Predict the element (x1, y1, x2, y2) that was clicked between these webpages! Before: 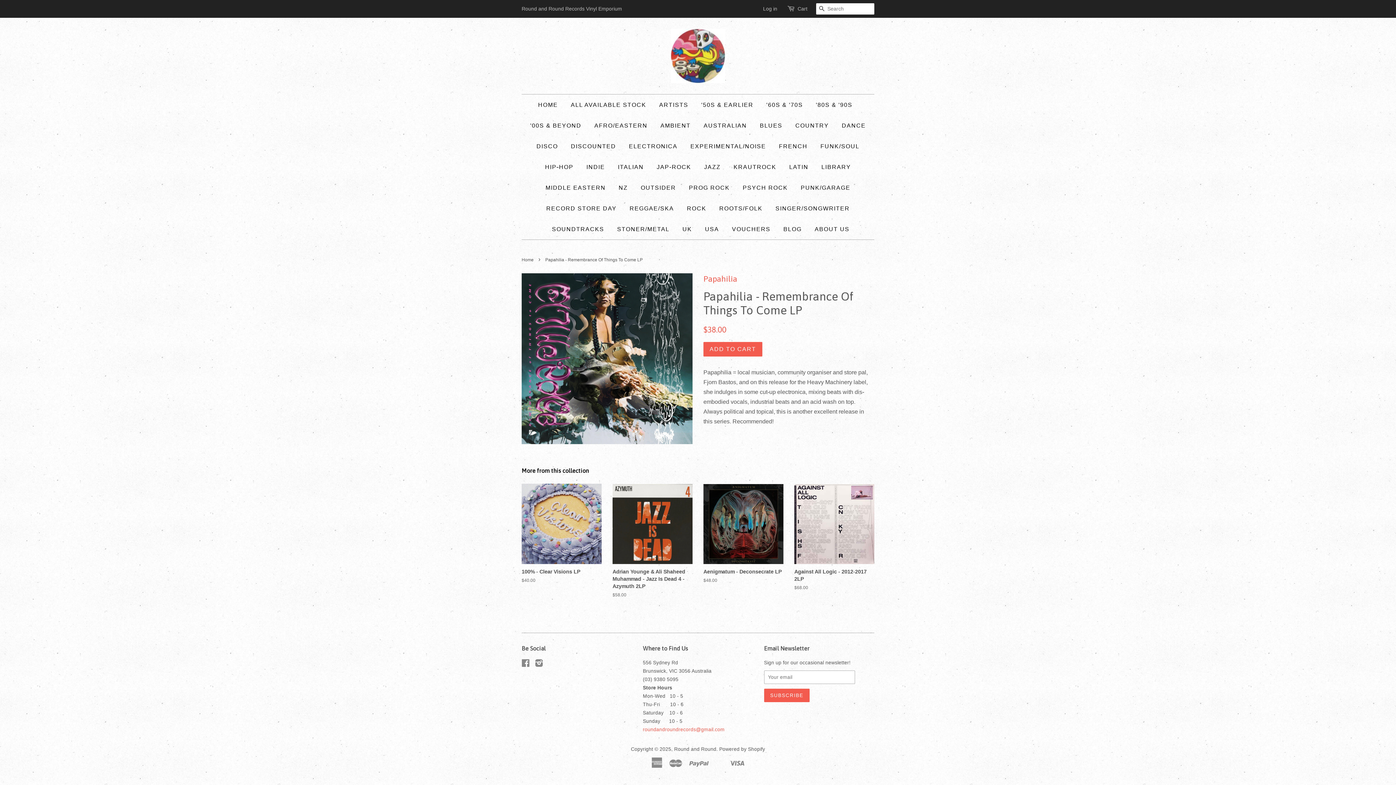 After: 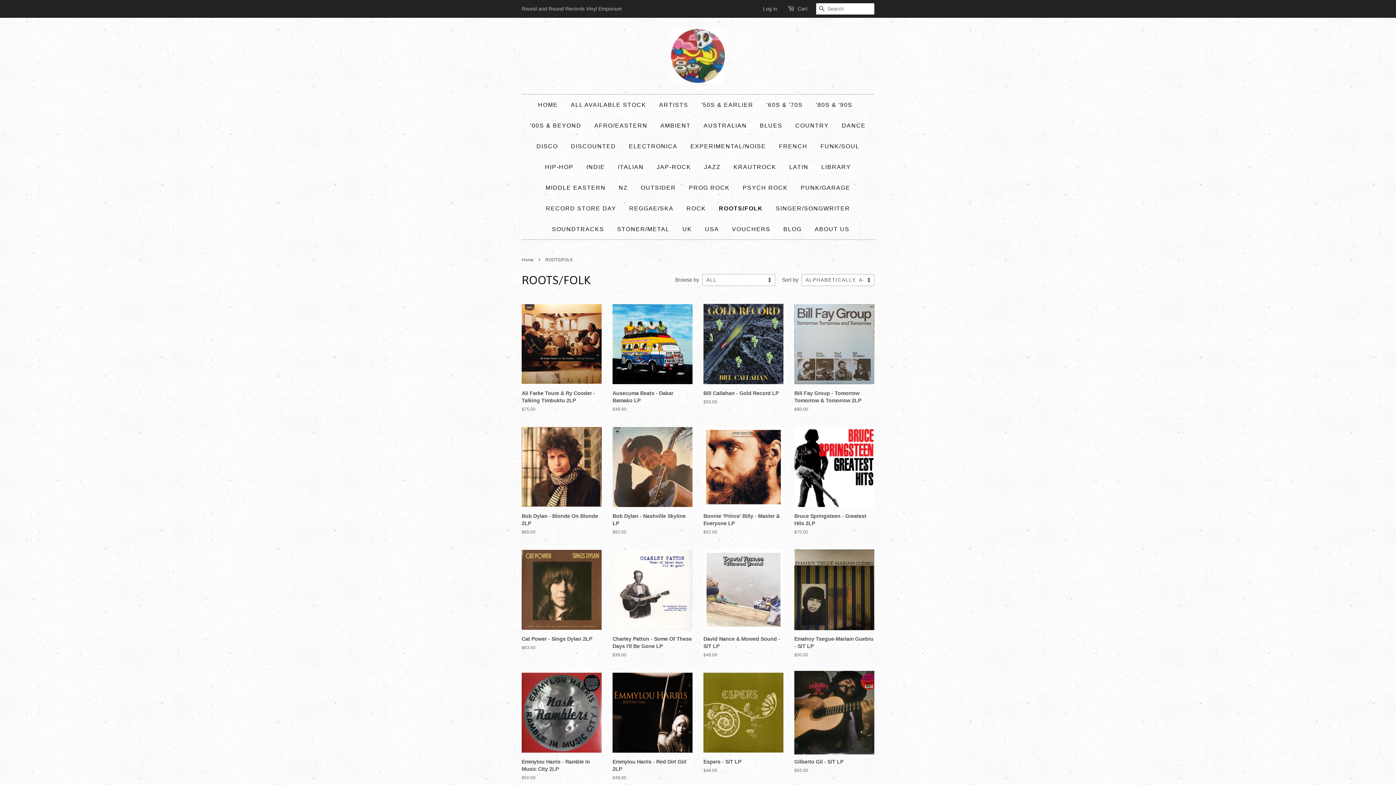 Action: label: ROOTS/FOLK bbox: (714, 198, 768, 218)